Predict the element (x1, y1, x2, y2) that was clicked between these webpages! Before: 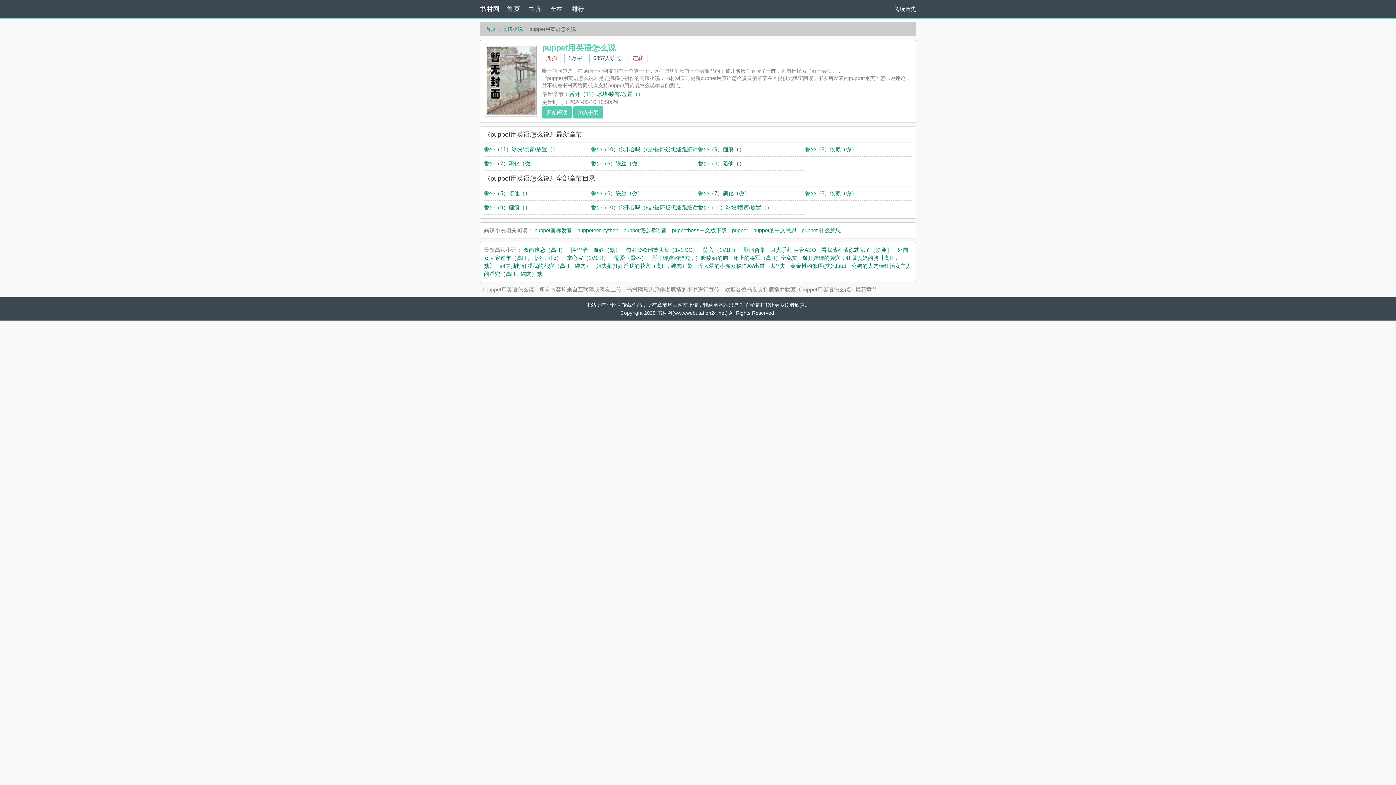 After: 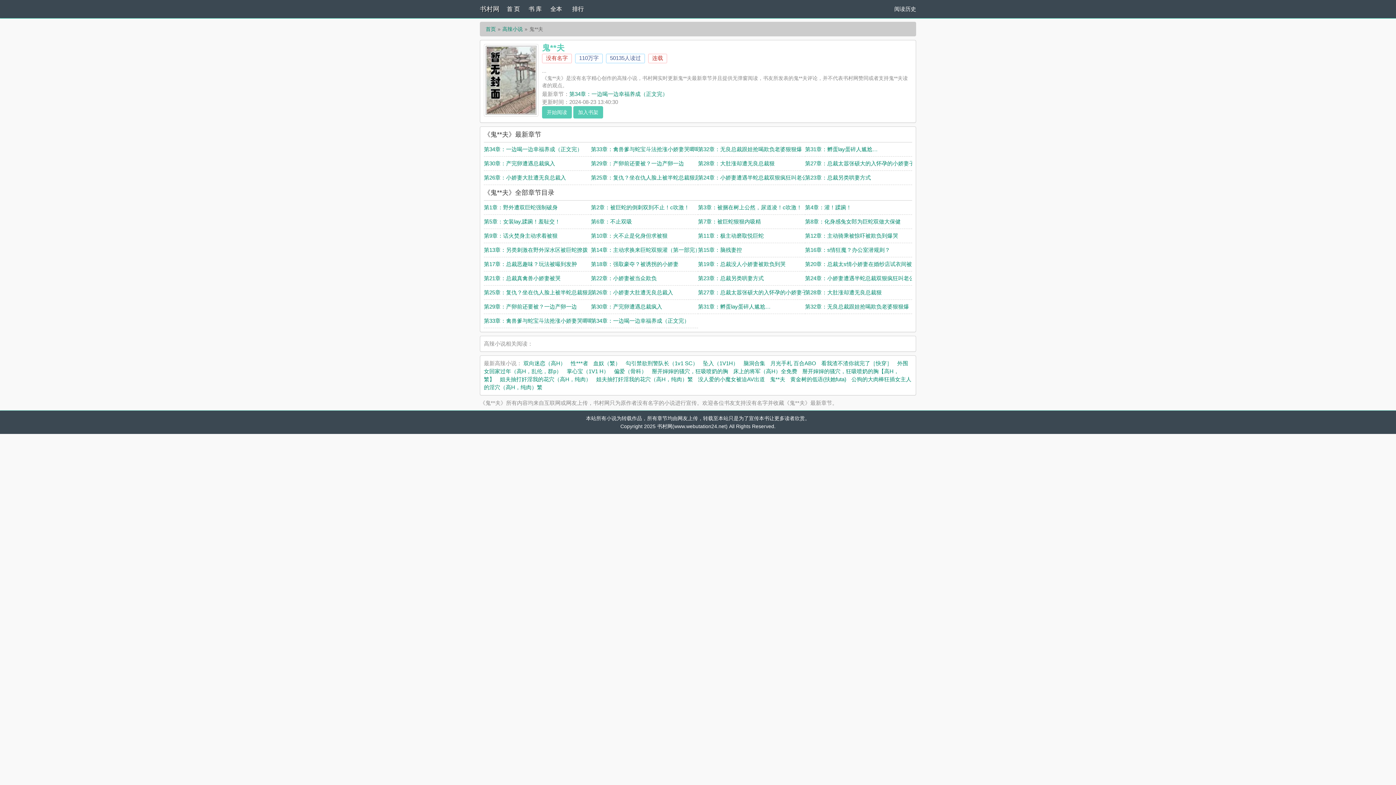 Action: bbox: (770, 262, 785, 269) label: 鬼**夫